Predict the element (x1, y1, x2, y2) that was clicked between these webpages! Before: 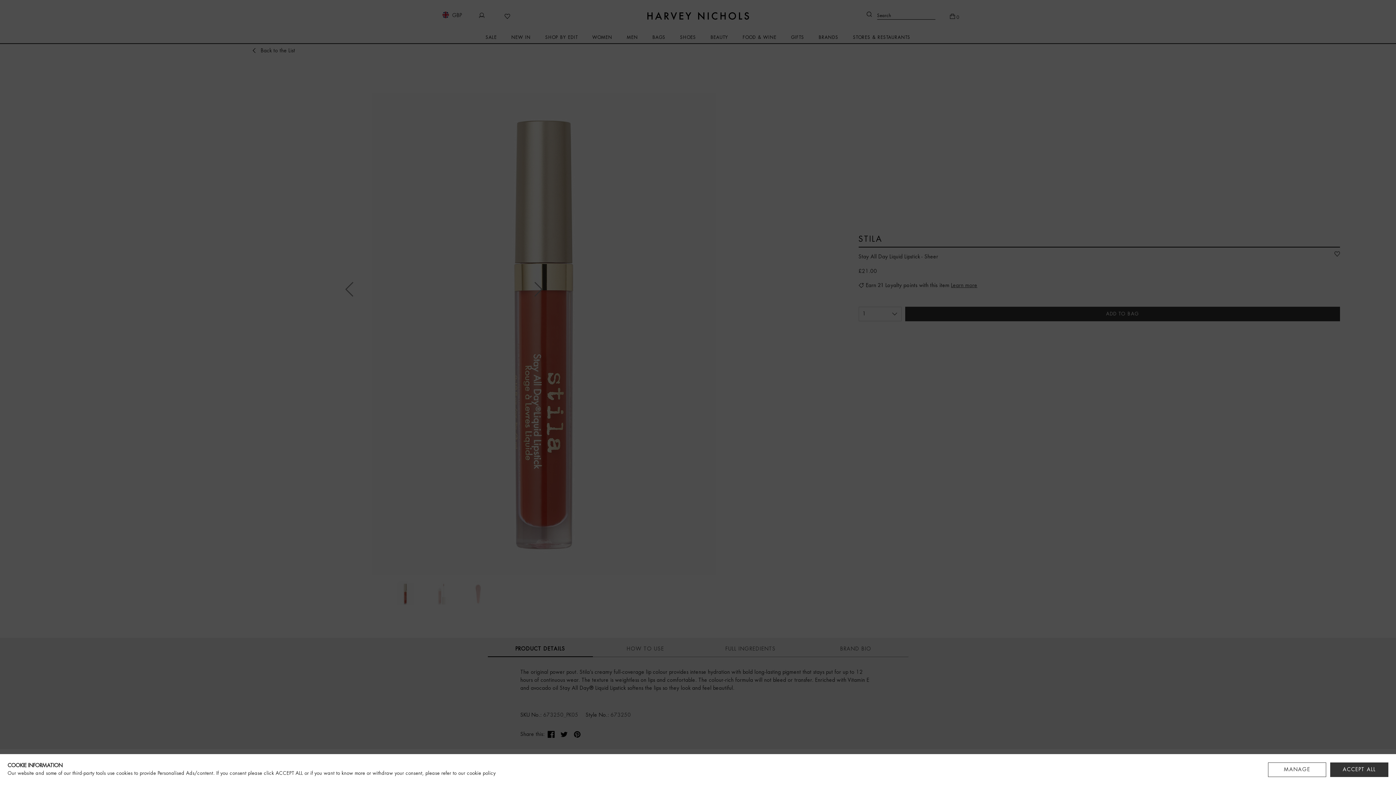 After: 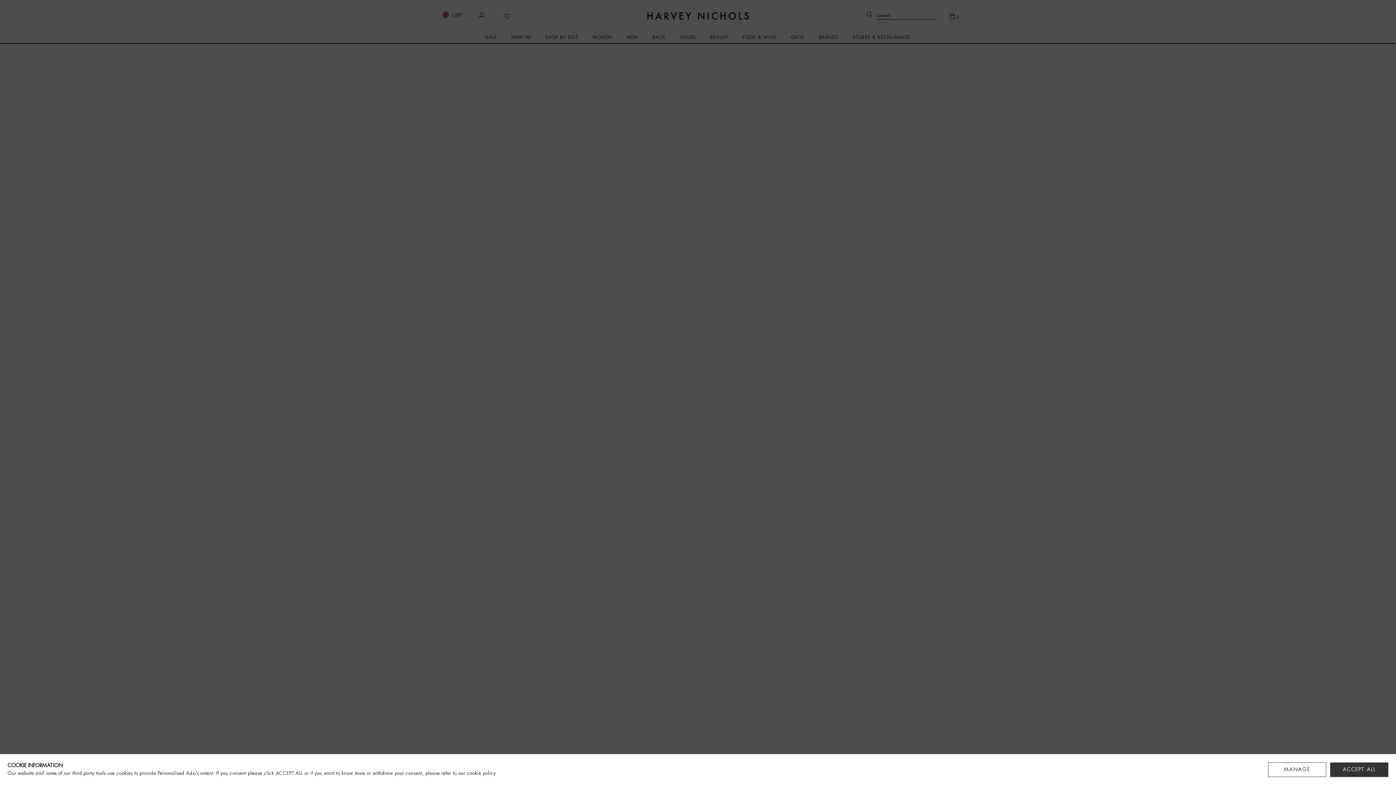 Action: label: cookie policy bbox: (466, 771, 495, 776)